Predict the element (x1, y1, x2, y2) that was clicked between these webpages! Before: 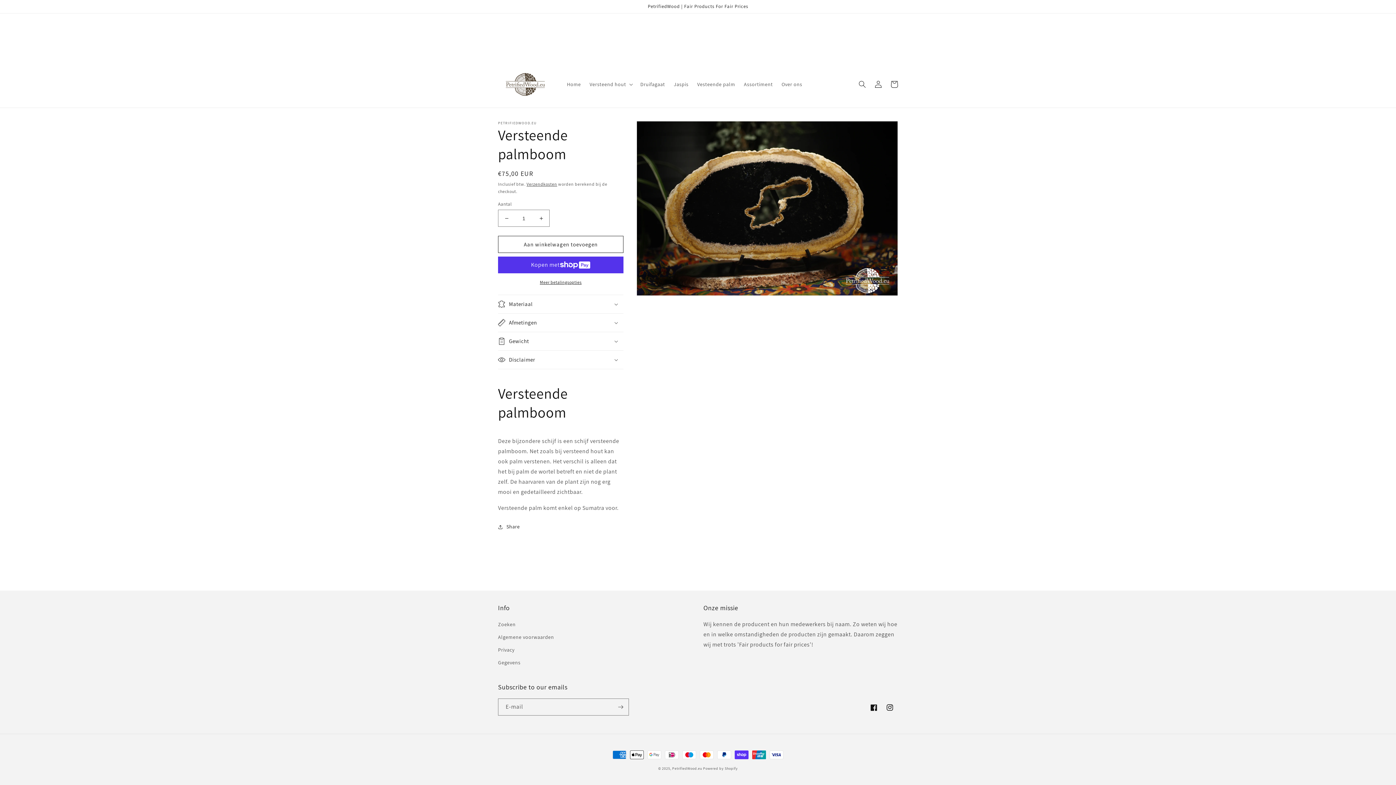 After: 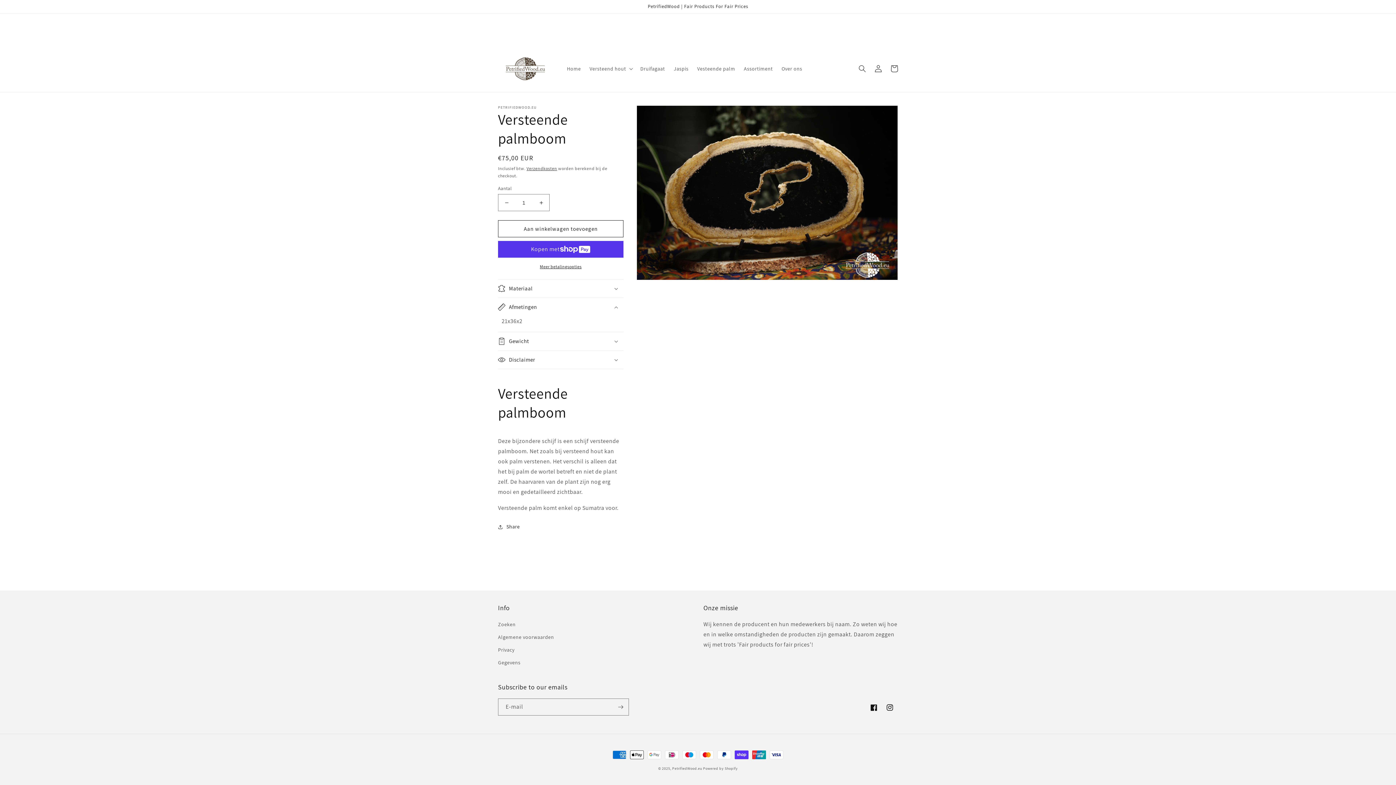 Action: label: Afmetingen bbox: (498, 313, 623, 332)